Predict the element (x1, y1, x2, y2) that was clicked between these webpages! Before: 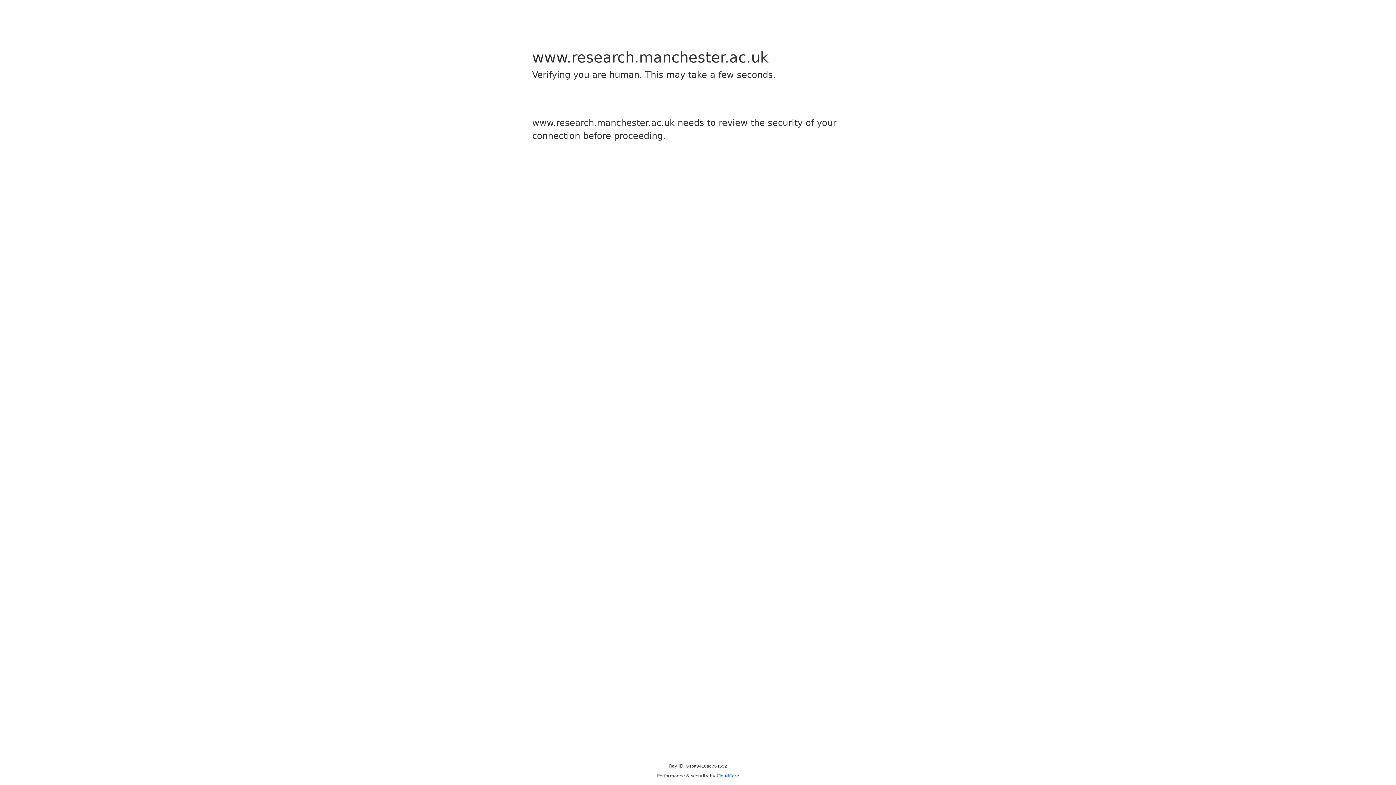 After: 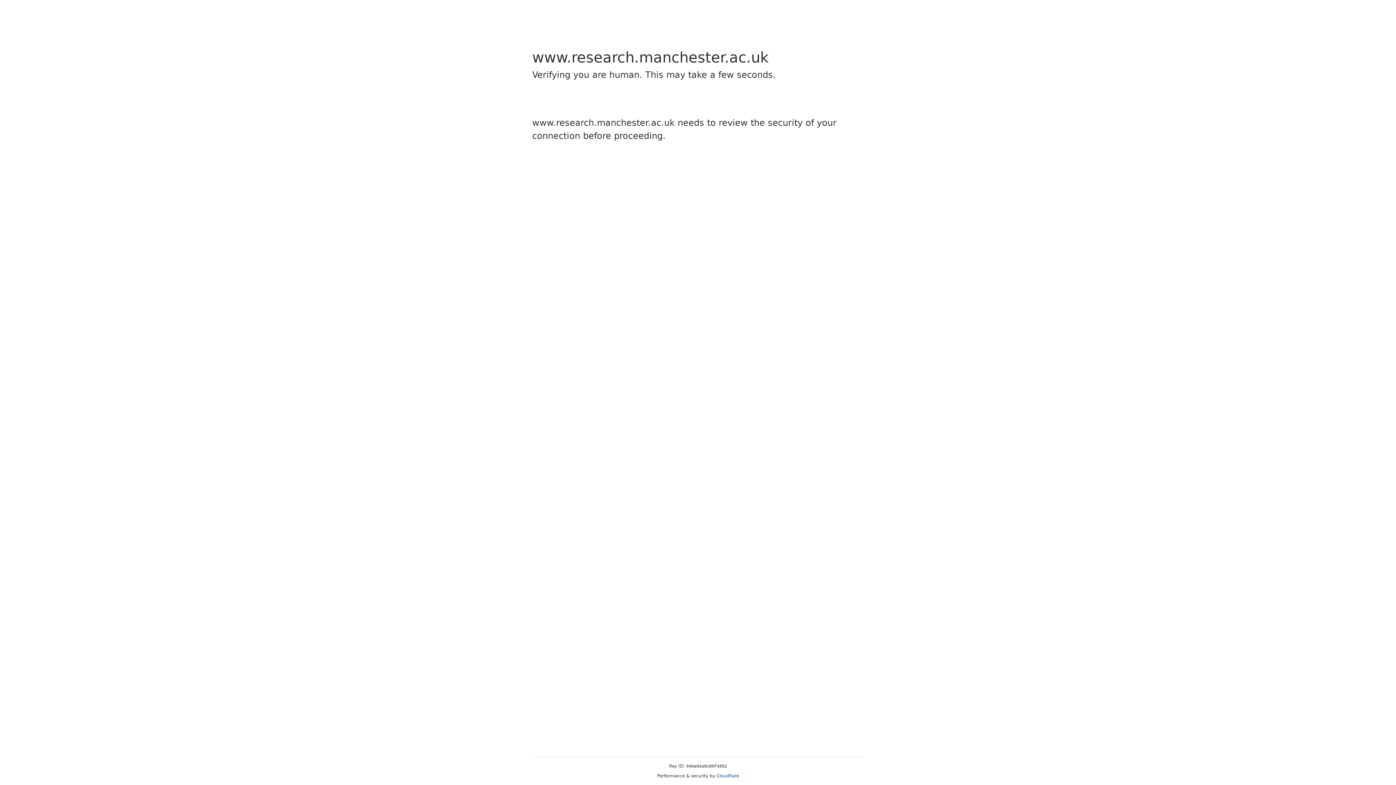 Action: label: Cloudflare bbox: (716, 773, 739, 778)